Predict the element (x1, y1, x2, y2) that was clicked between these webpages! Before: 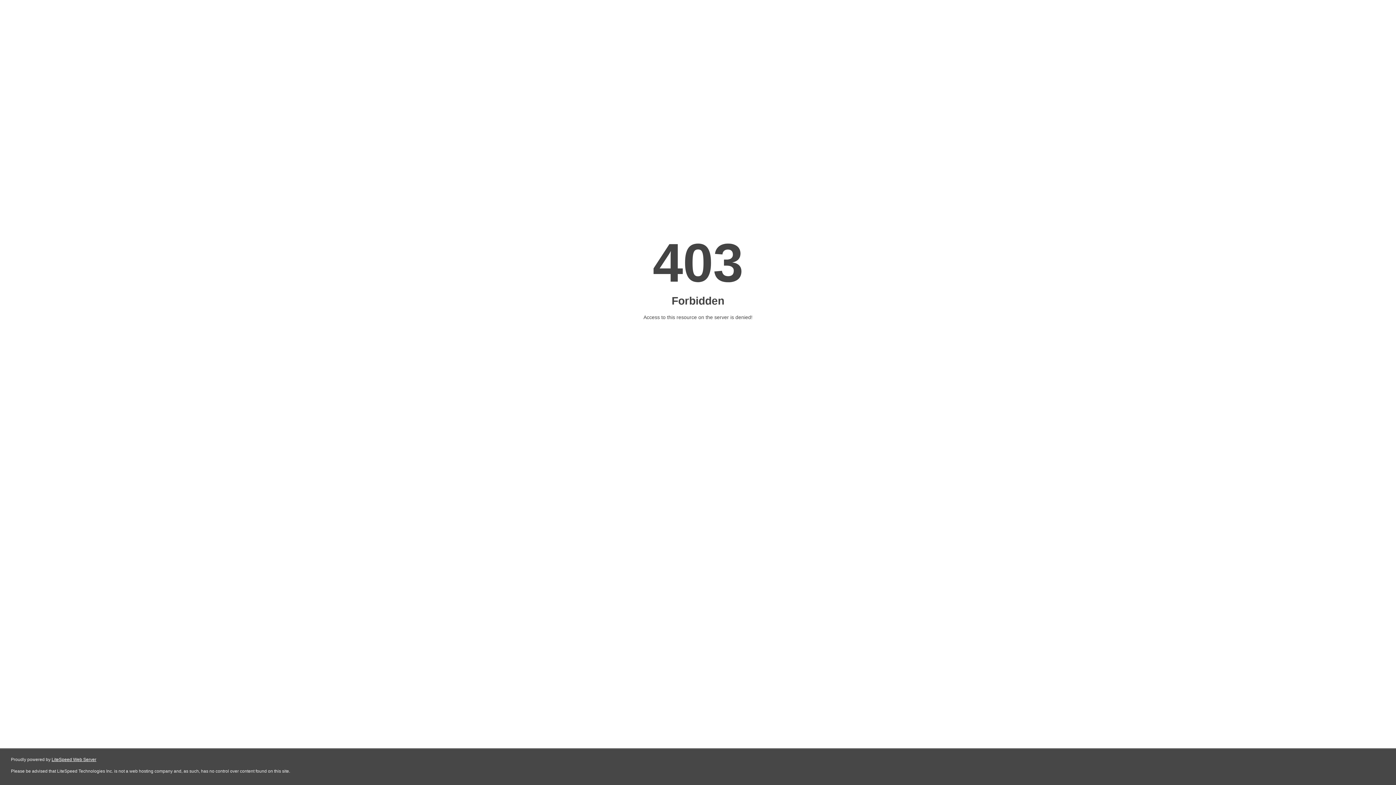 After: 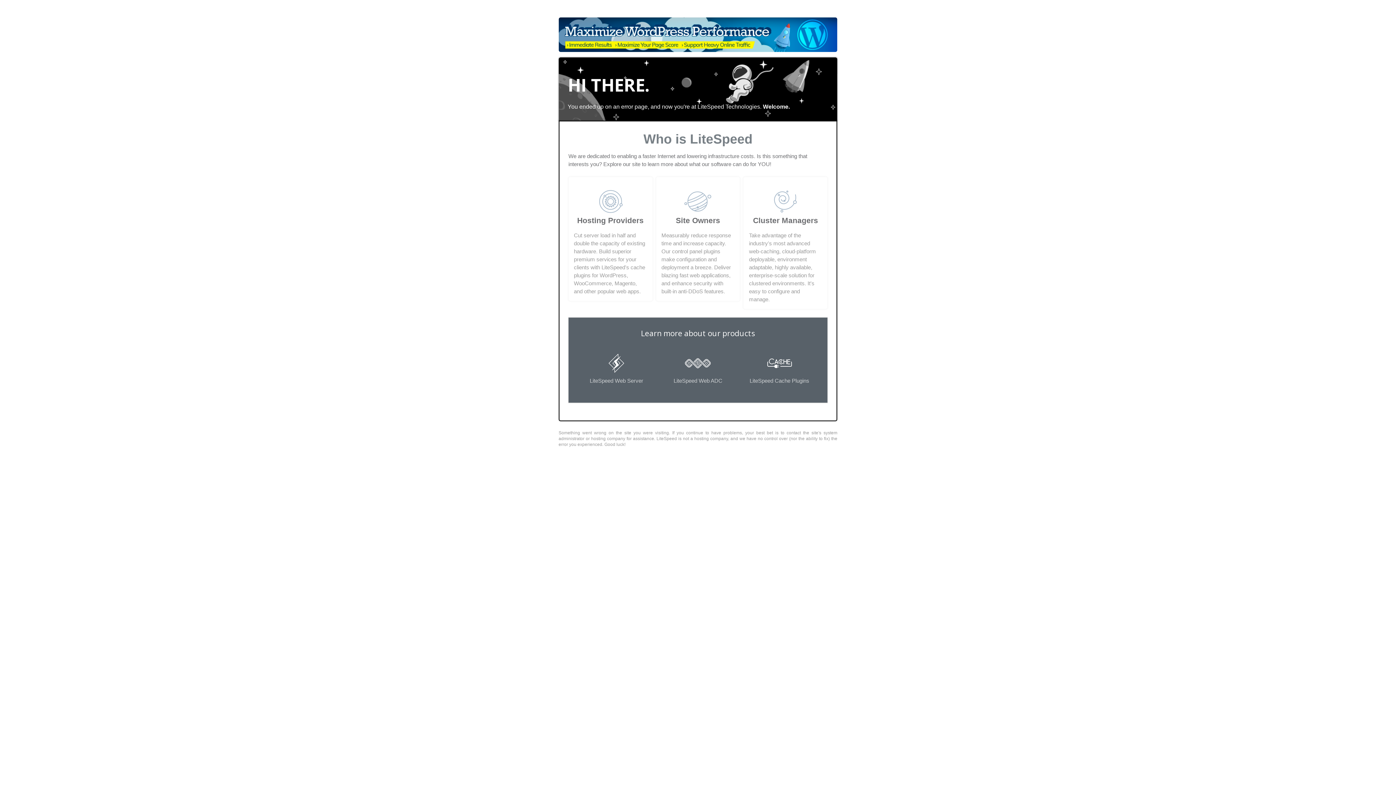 Action: label: LiteSpeed Web Server bbox: (51, 757, 96, 762)